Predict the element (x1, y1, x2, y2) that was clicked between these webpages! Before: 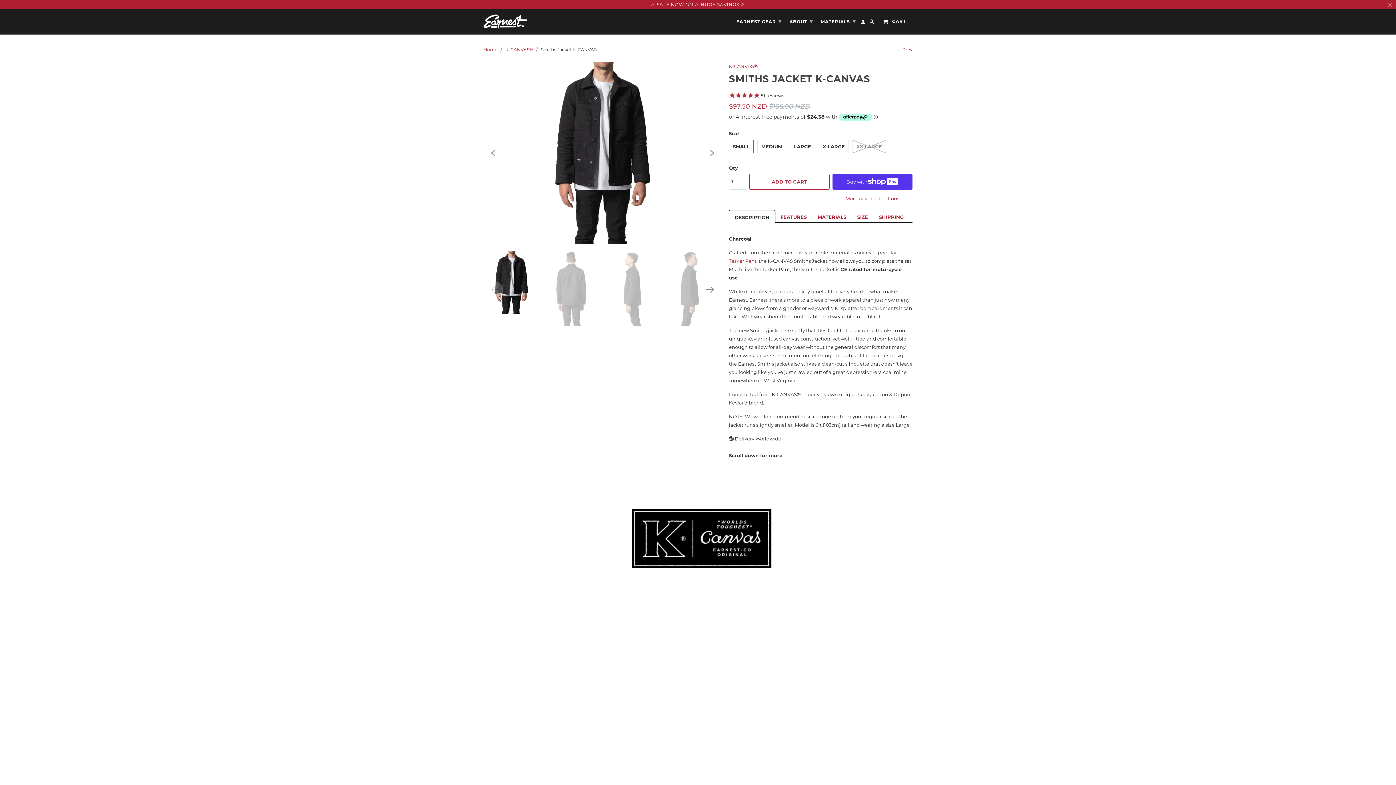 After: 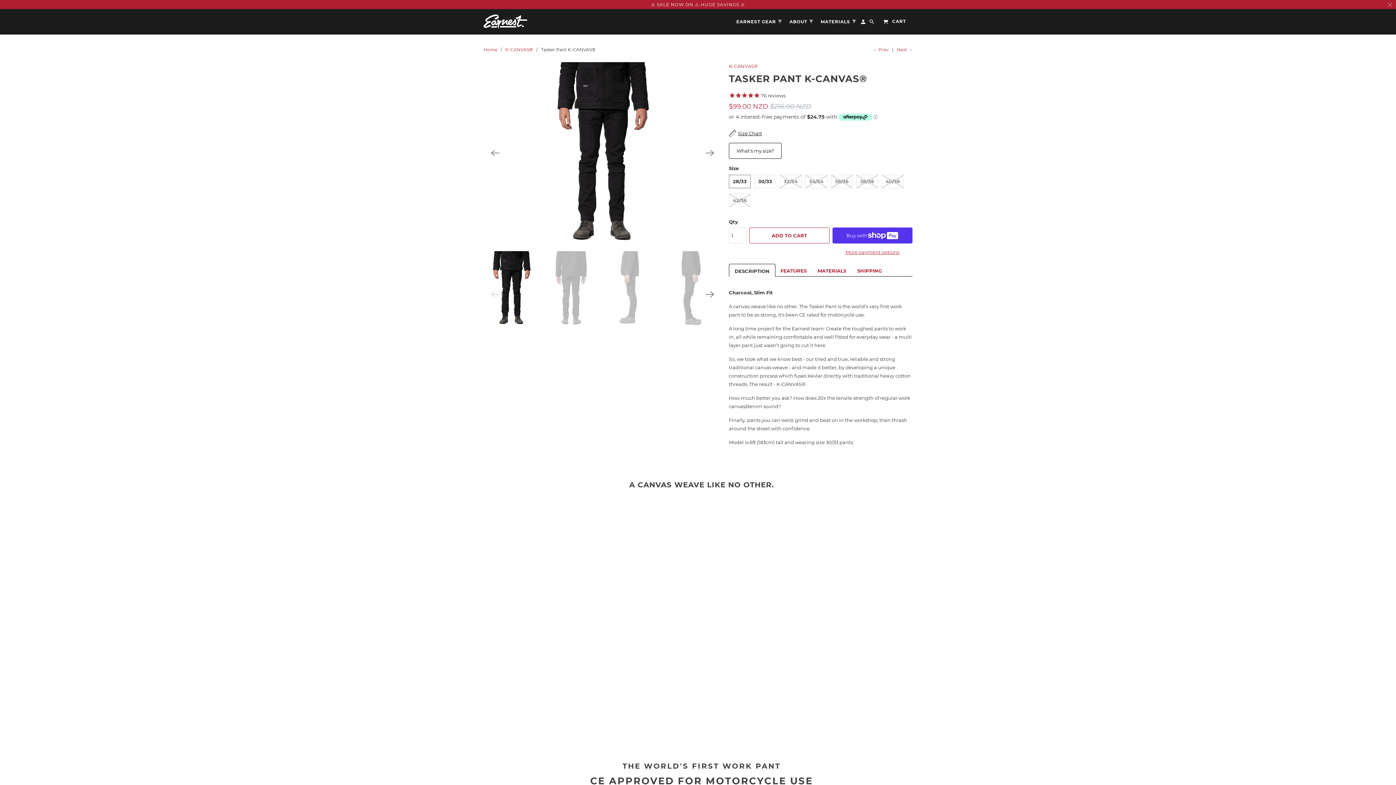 Action: bbox: (897, 46, 912, 52) label: ← Prev